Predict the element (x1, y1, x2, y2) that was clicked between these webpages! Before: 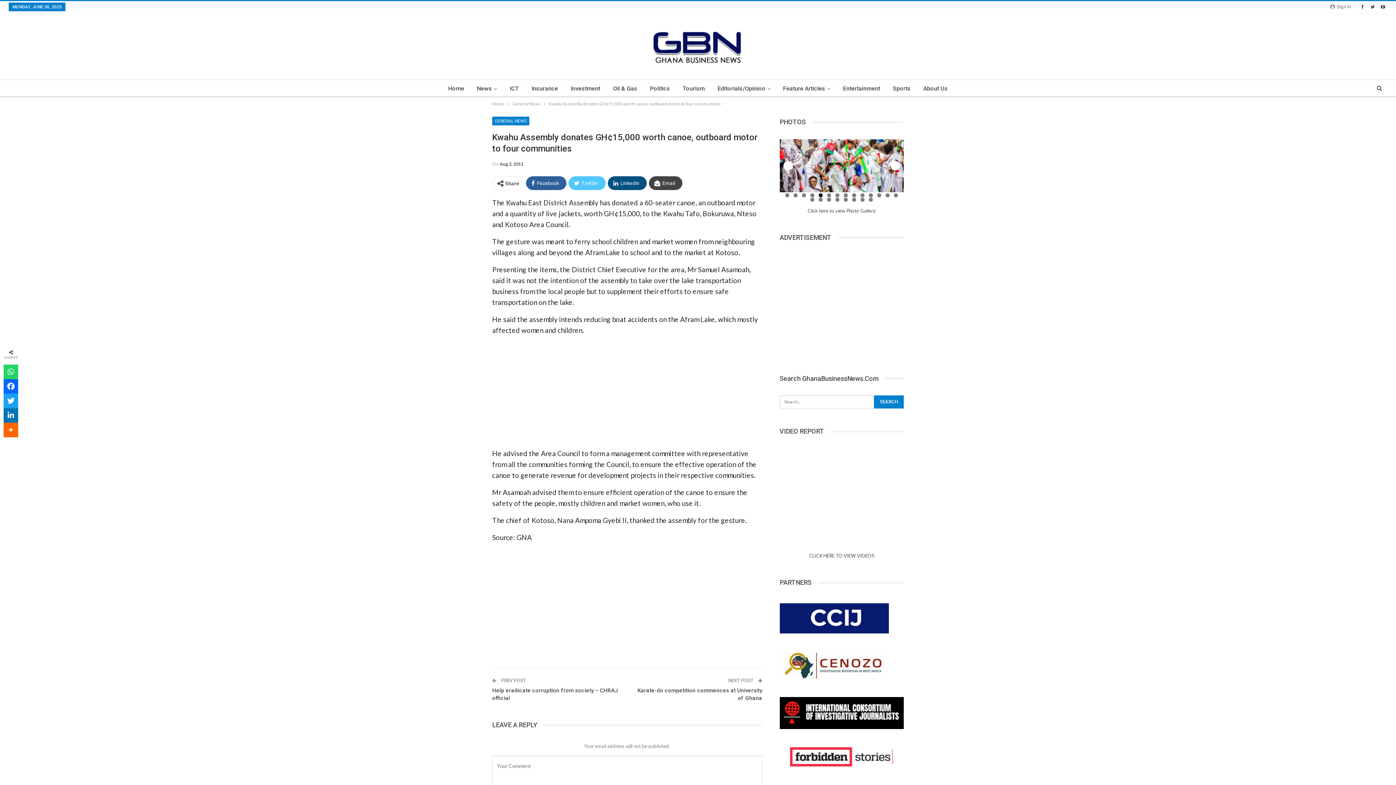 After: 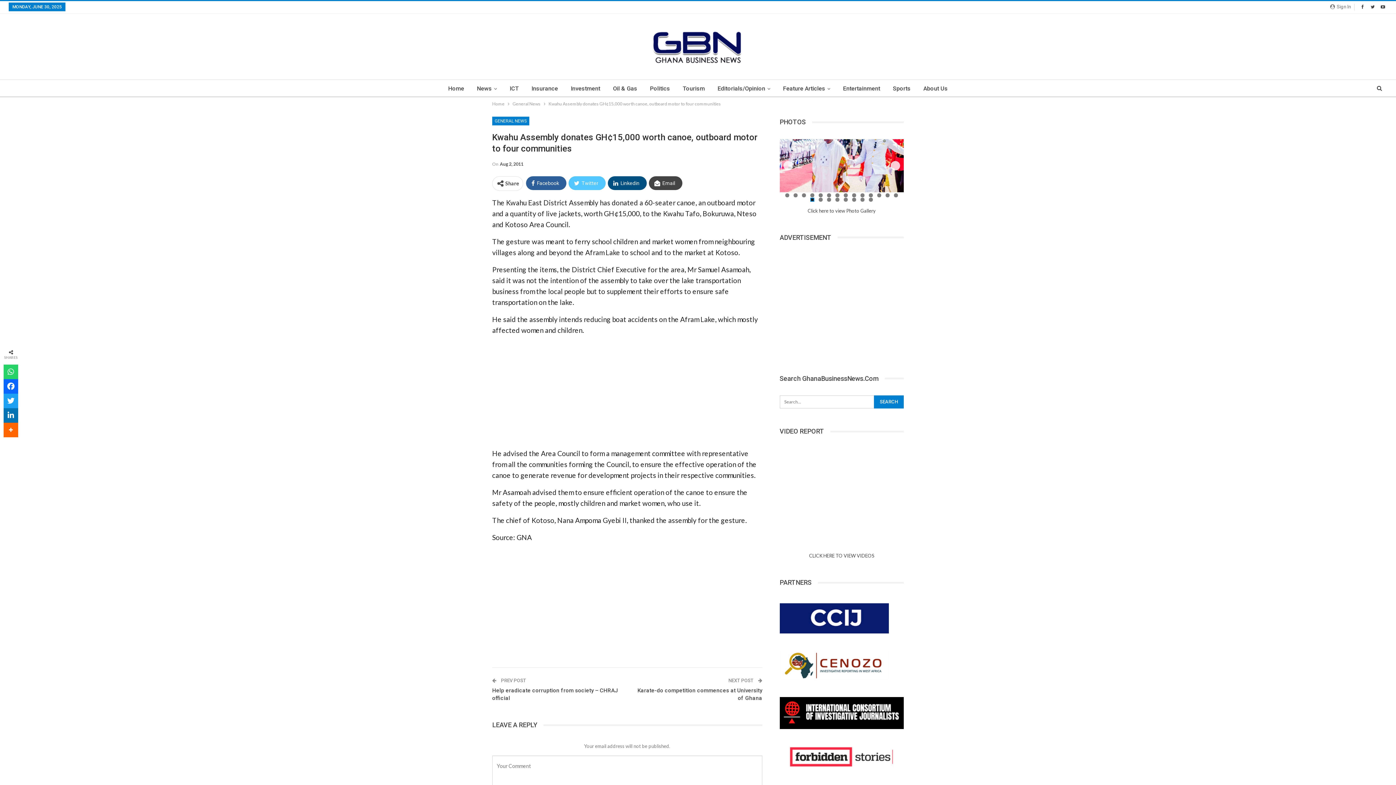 Action: label: Show slide 15 of 22 bbox: (810, 197, 814, 201)